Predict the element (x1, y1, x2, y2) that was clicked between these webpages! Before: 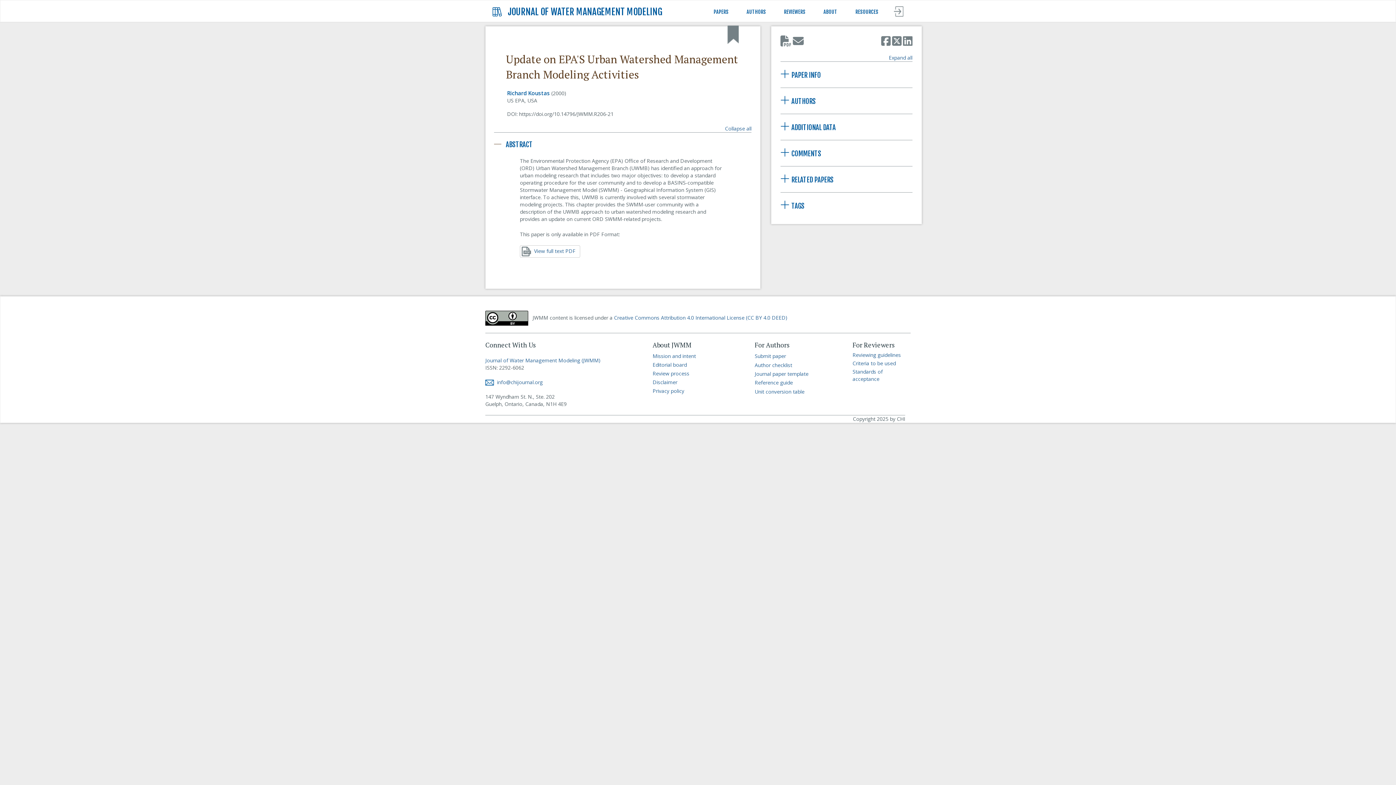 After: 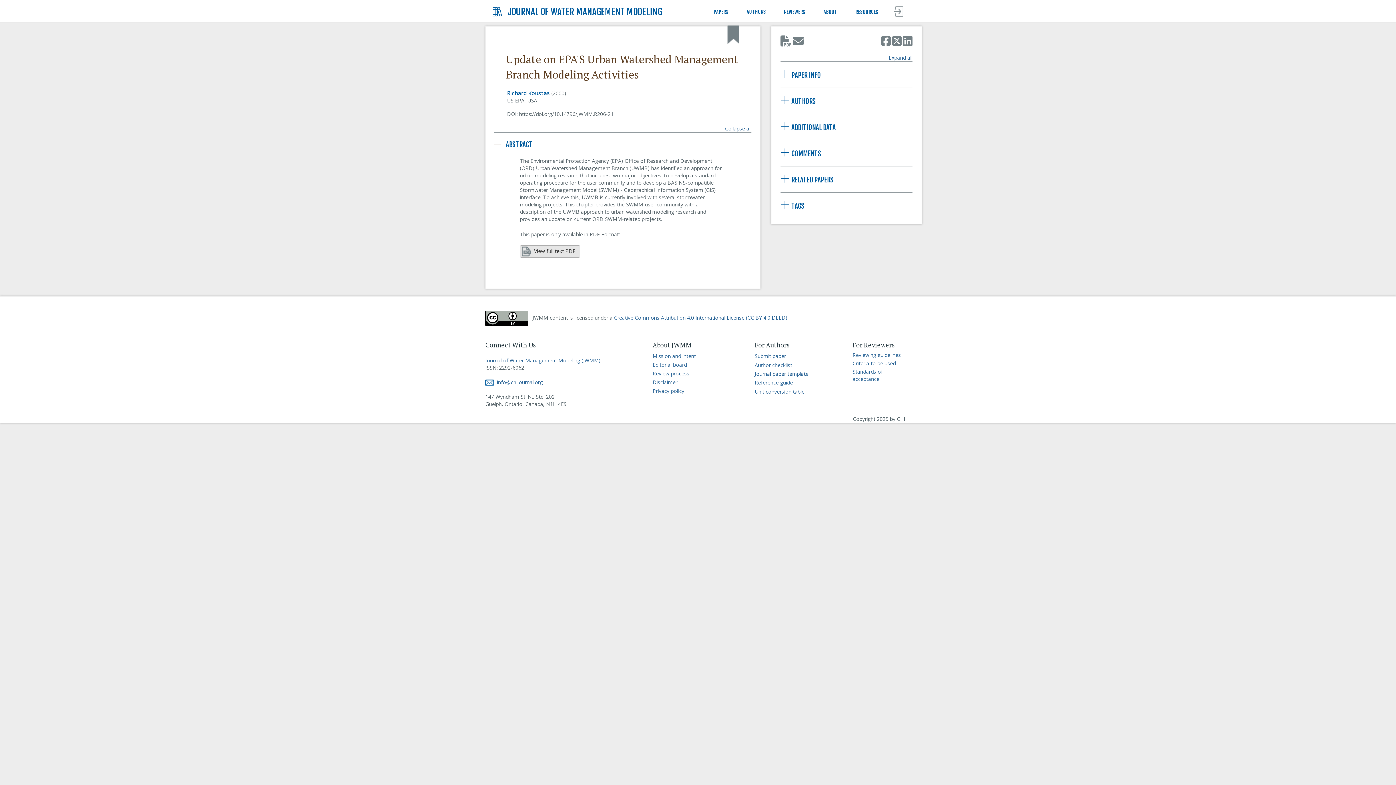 Action: label:   View full text PDF bbox: (520, 245, 580, 257)